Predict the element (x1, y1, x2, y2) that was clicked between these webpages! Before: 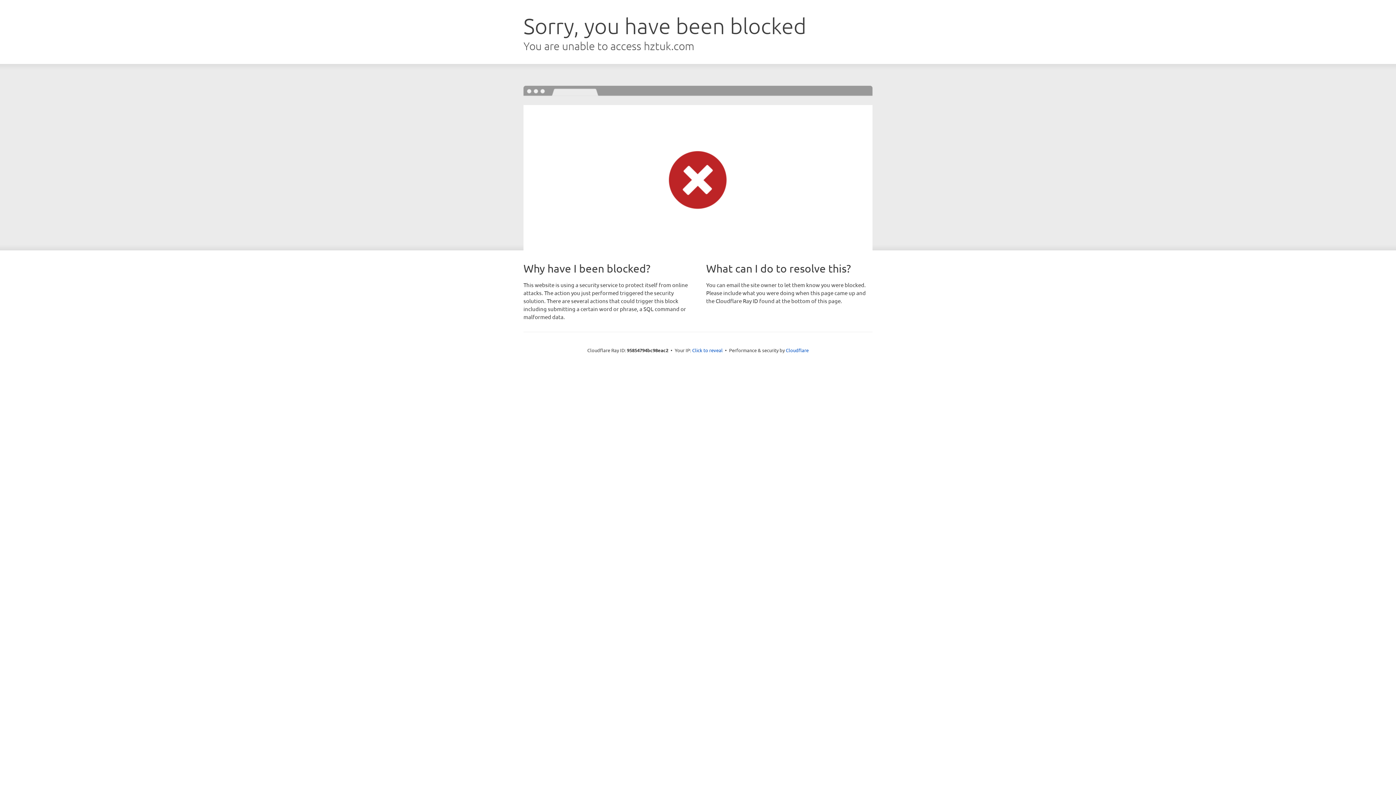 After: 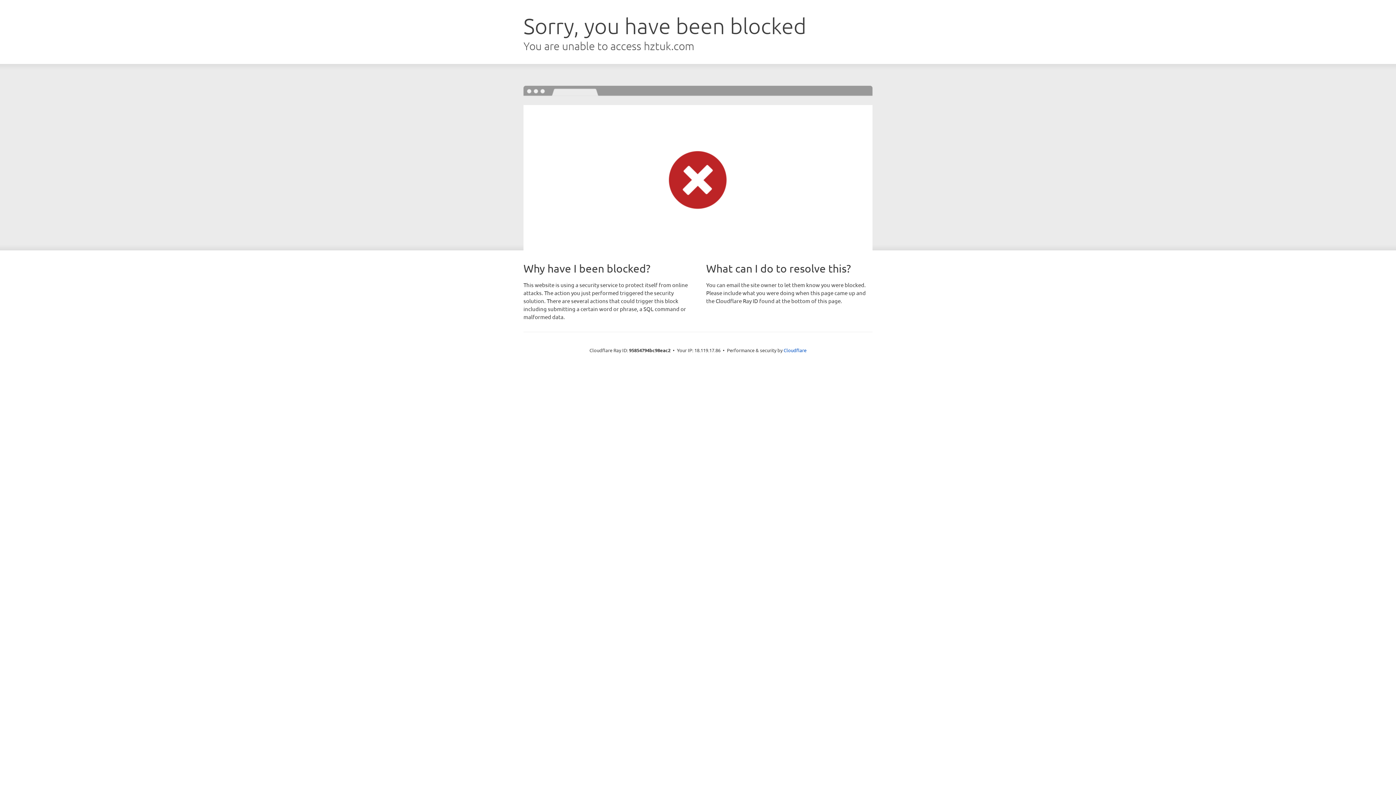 Action: label: Click to reveal bbox: (692, 346, 722, 353)